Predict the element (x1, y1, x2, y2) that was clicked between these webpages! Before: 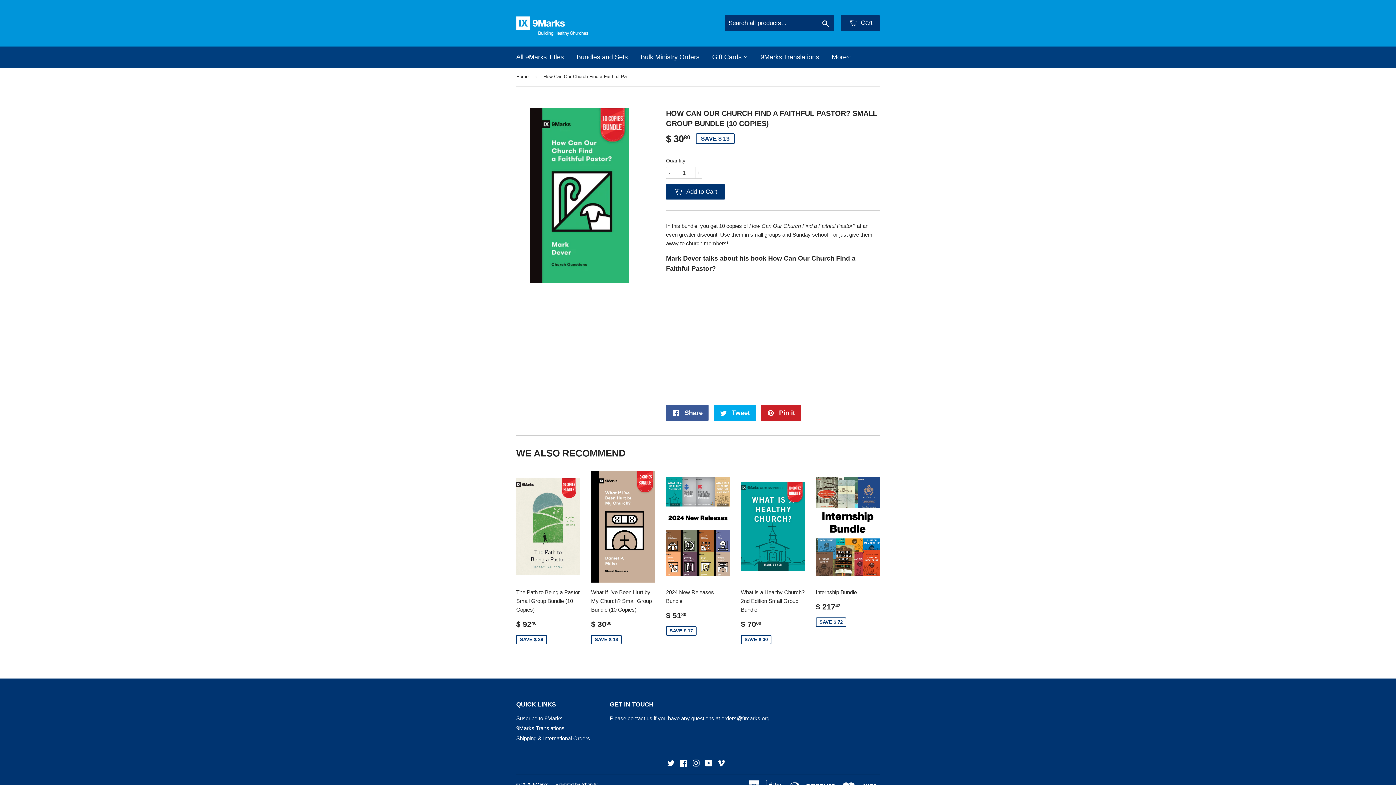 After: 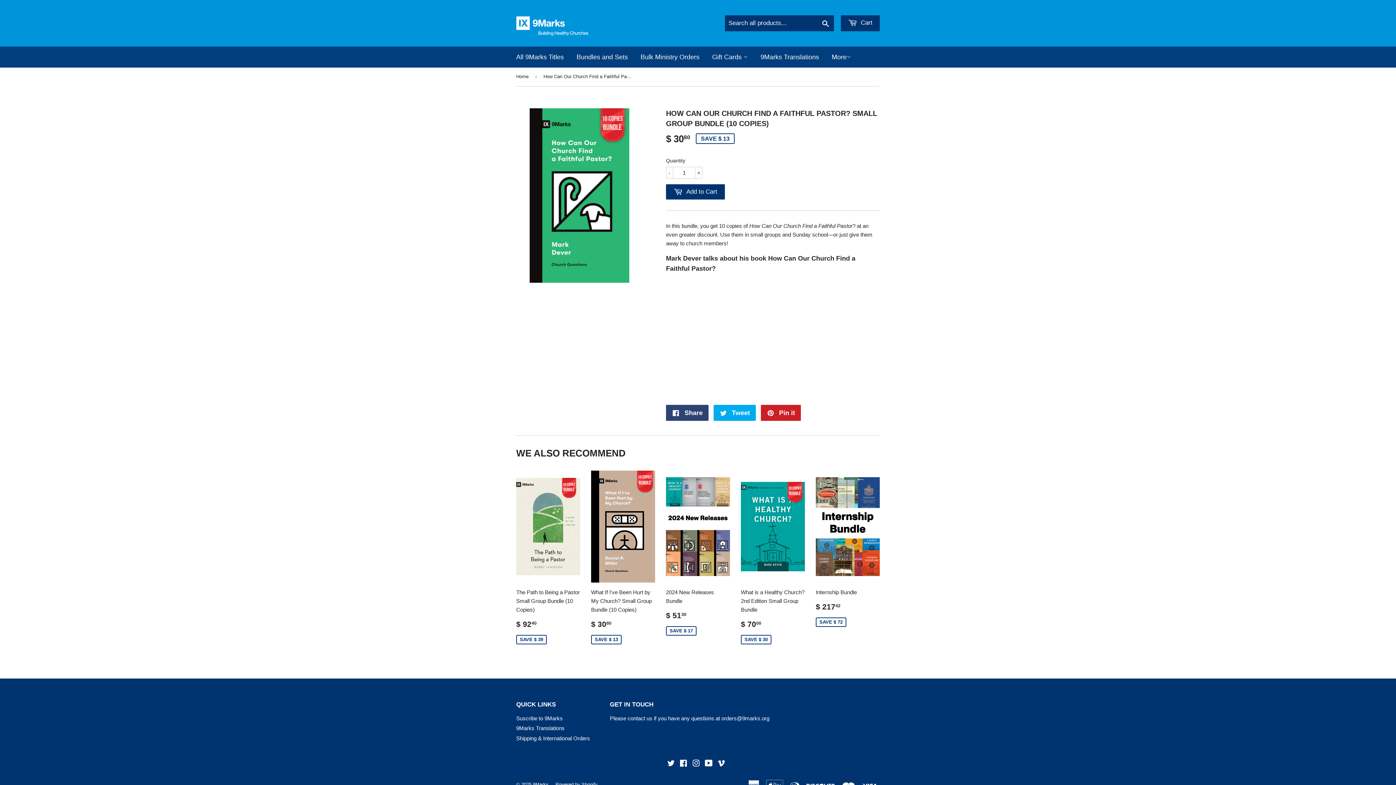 Action: bbox: (666, 404, 708, 420) label:  Share
Share on Facebook